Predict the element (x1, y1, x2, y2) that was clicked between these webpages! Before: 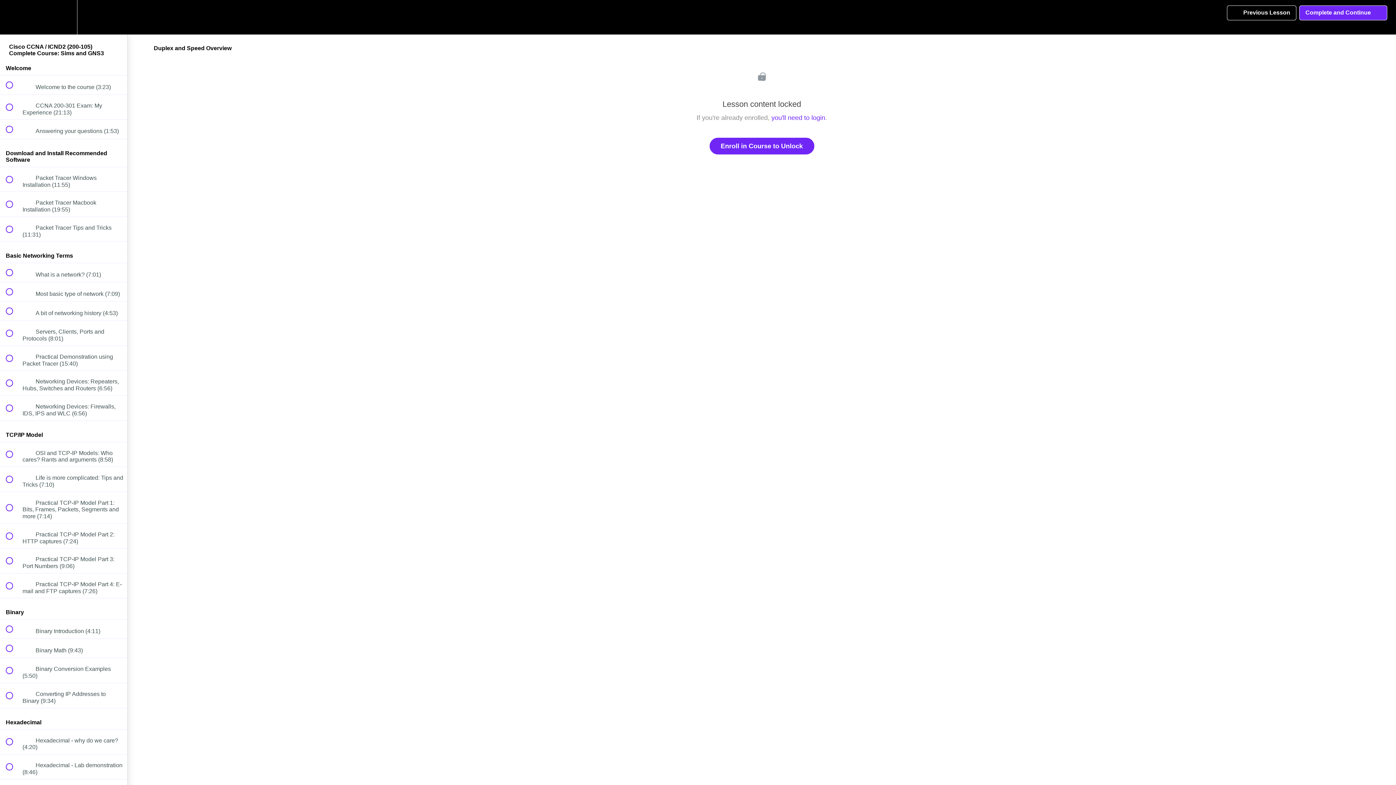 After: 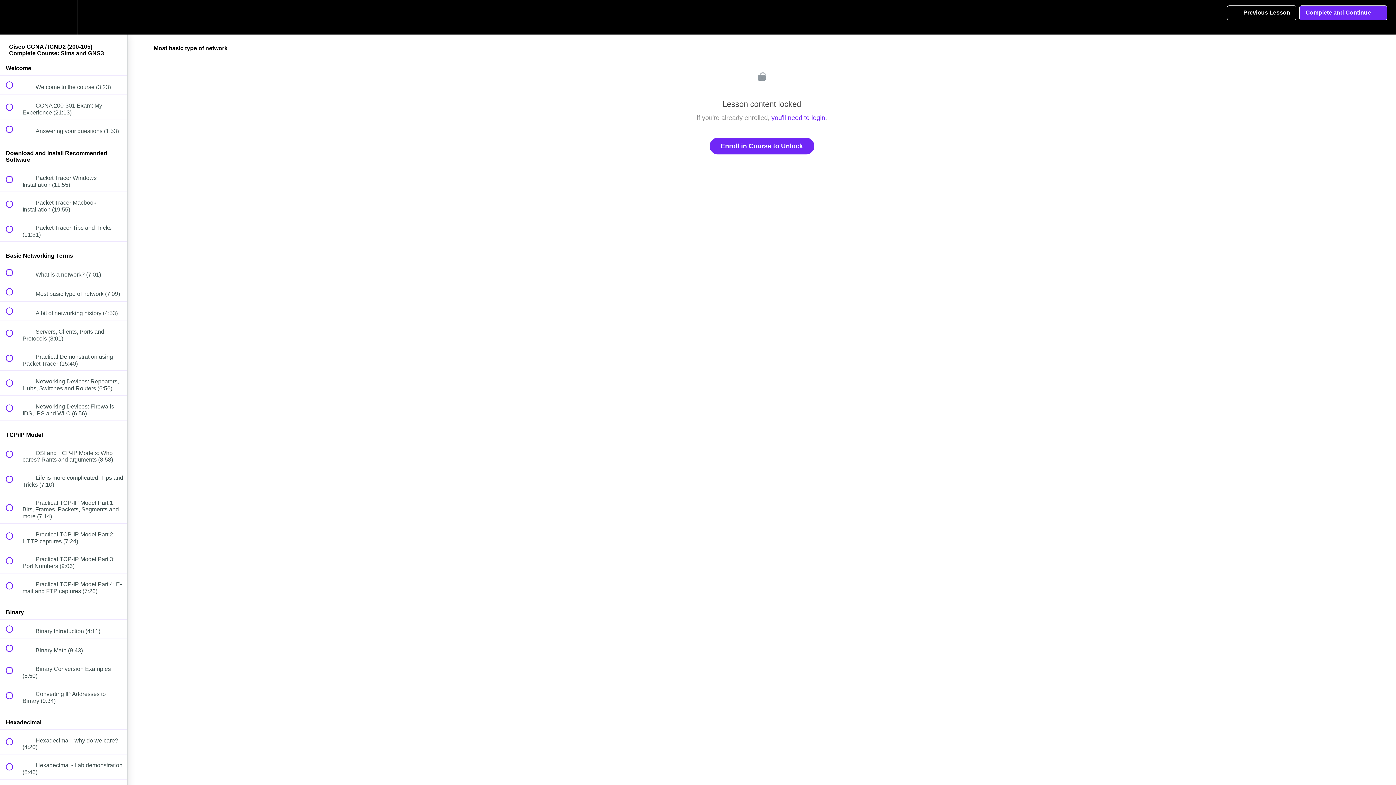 Action: label:  
 Most basic type of network (7:09) bbox: (0, 282, 127, 301)